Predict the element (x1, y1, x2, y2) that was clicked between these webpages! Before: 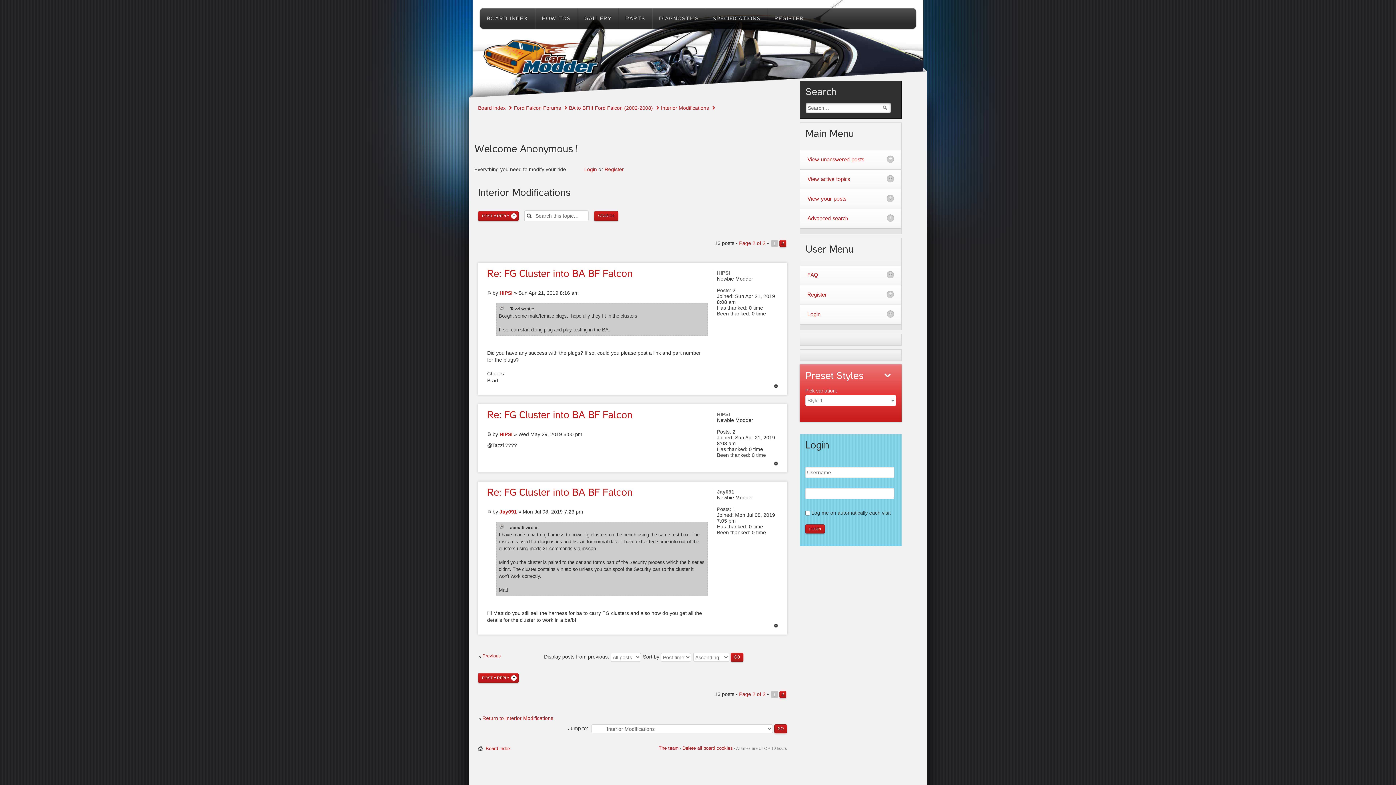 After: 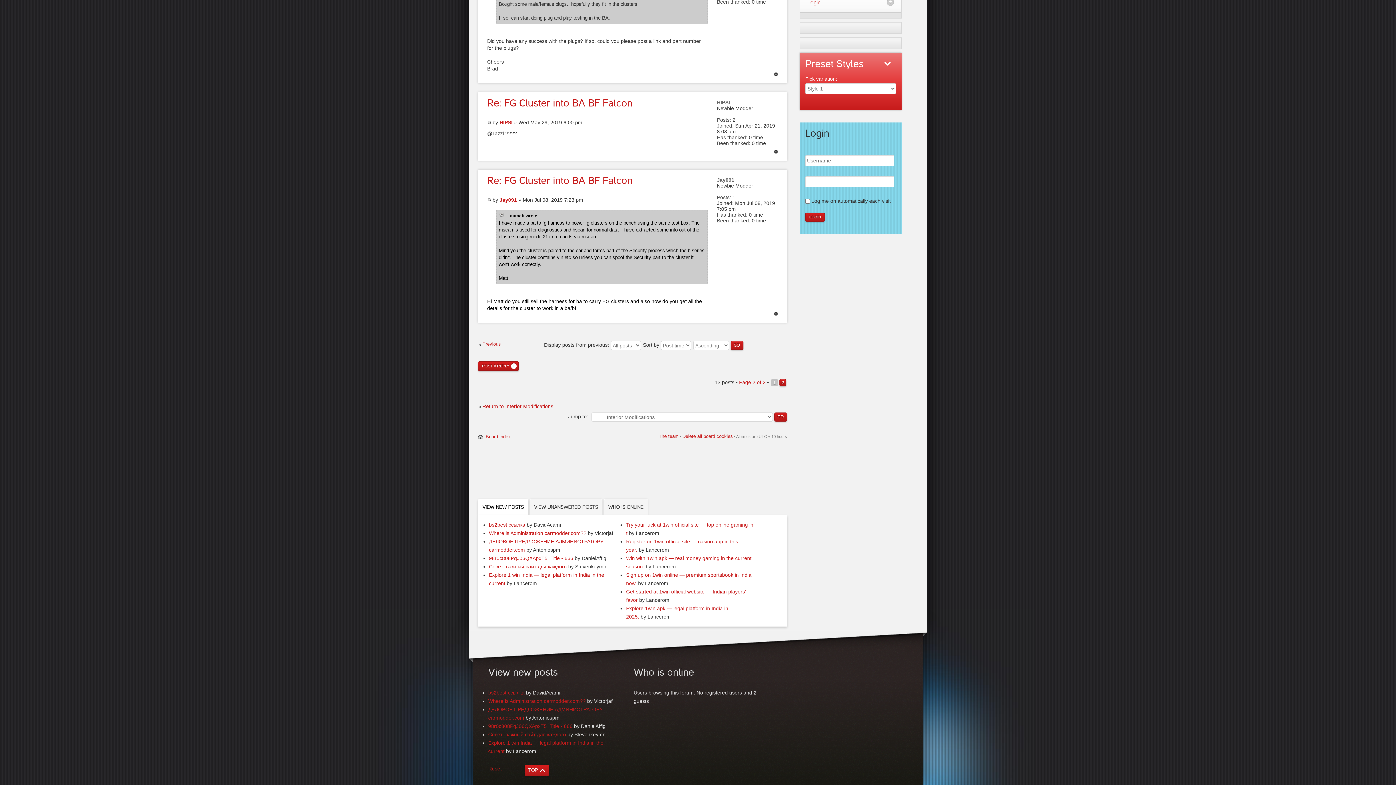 Action: bbox: (487, 509, 492, 514)